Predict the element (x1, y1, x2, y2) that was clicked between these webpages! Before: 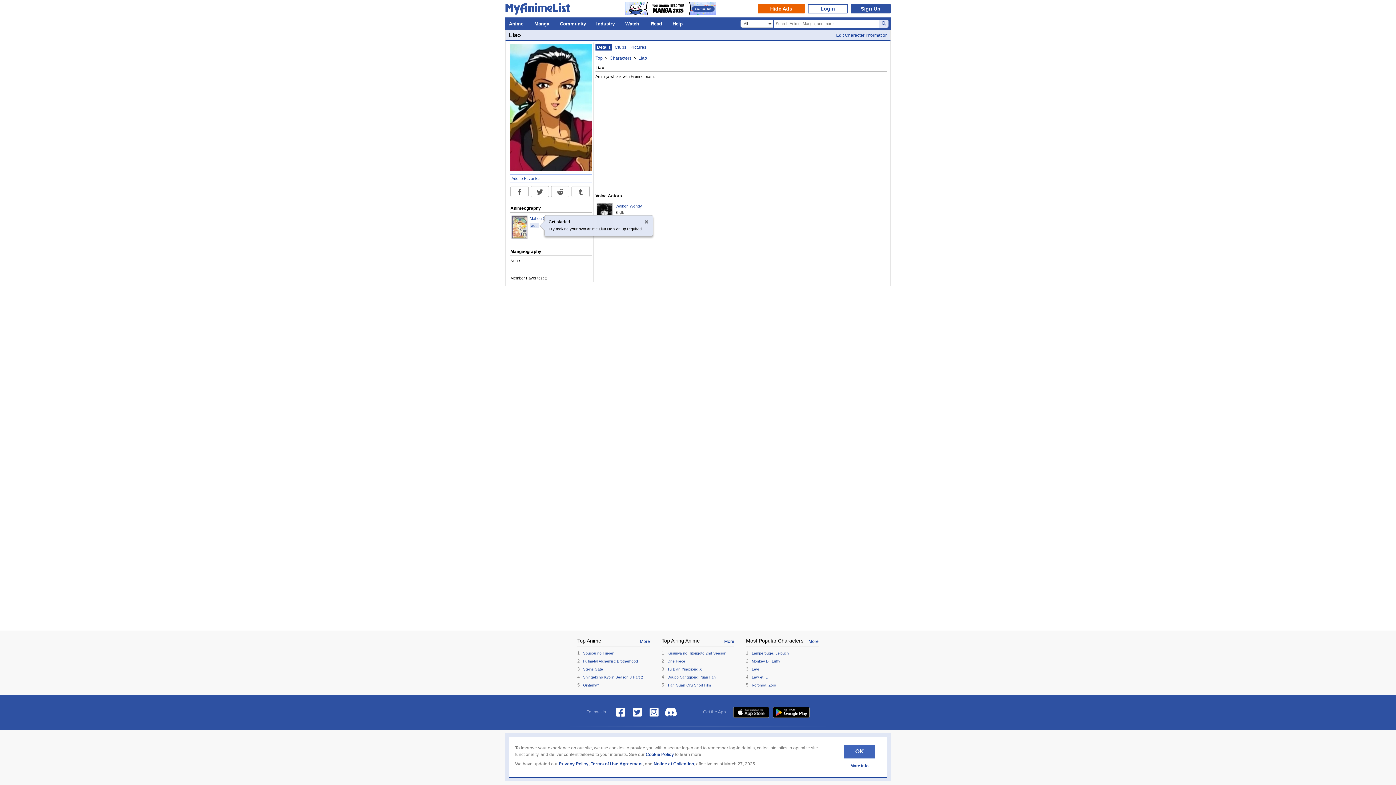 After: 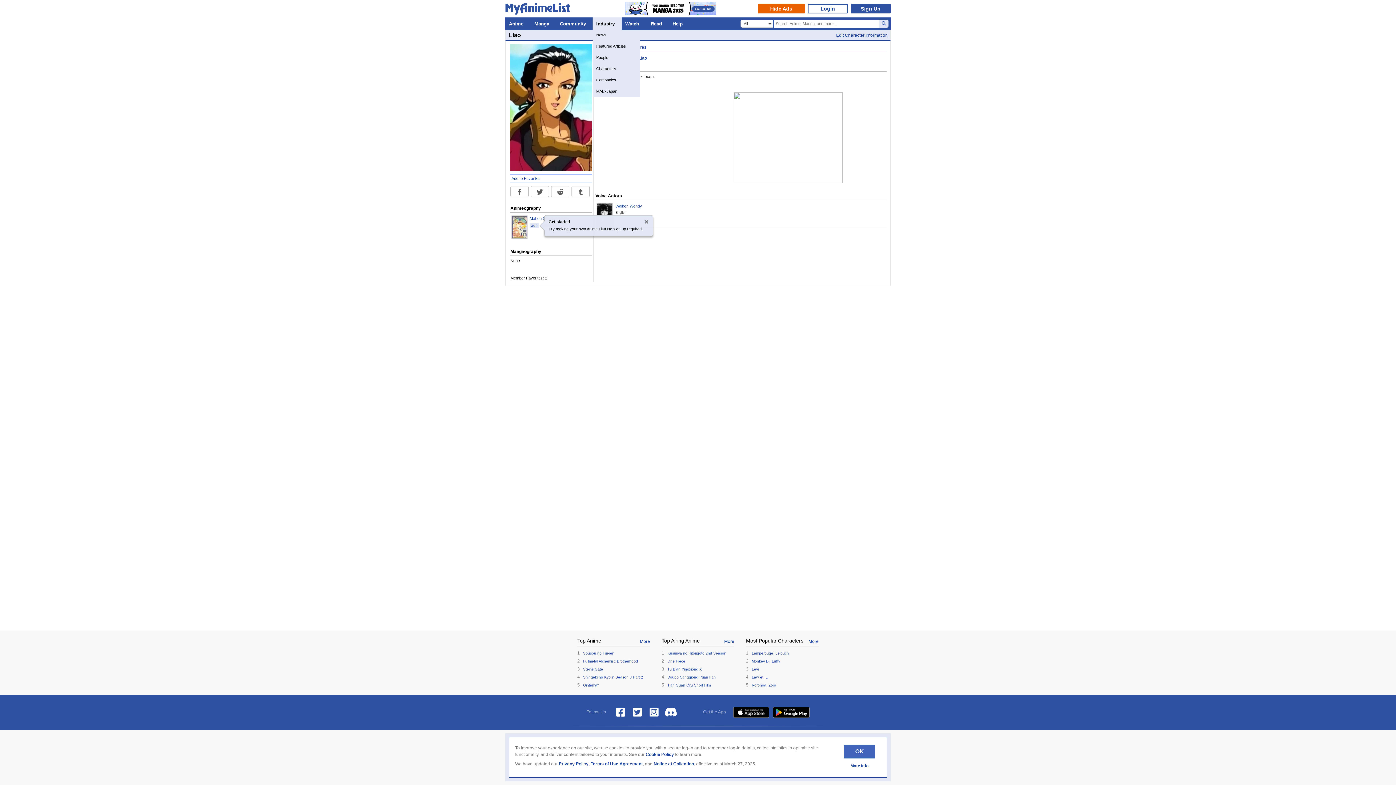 Action: label: Industry bbox: (592, 17, 621, 29)